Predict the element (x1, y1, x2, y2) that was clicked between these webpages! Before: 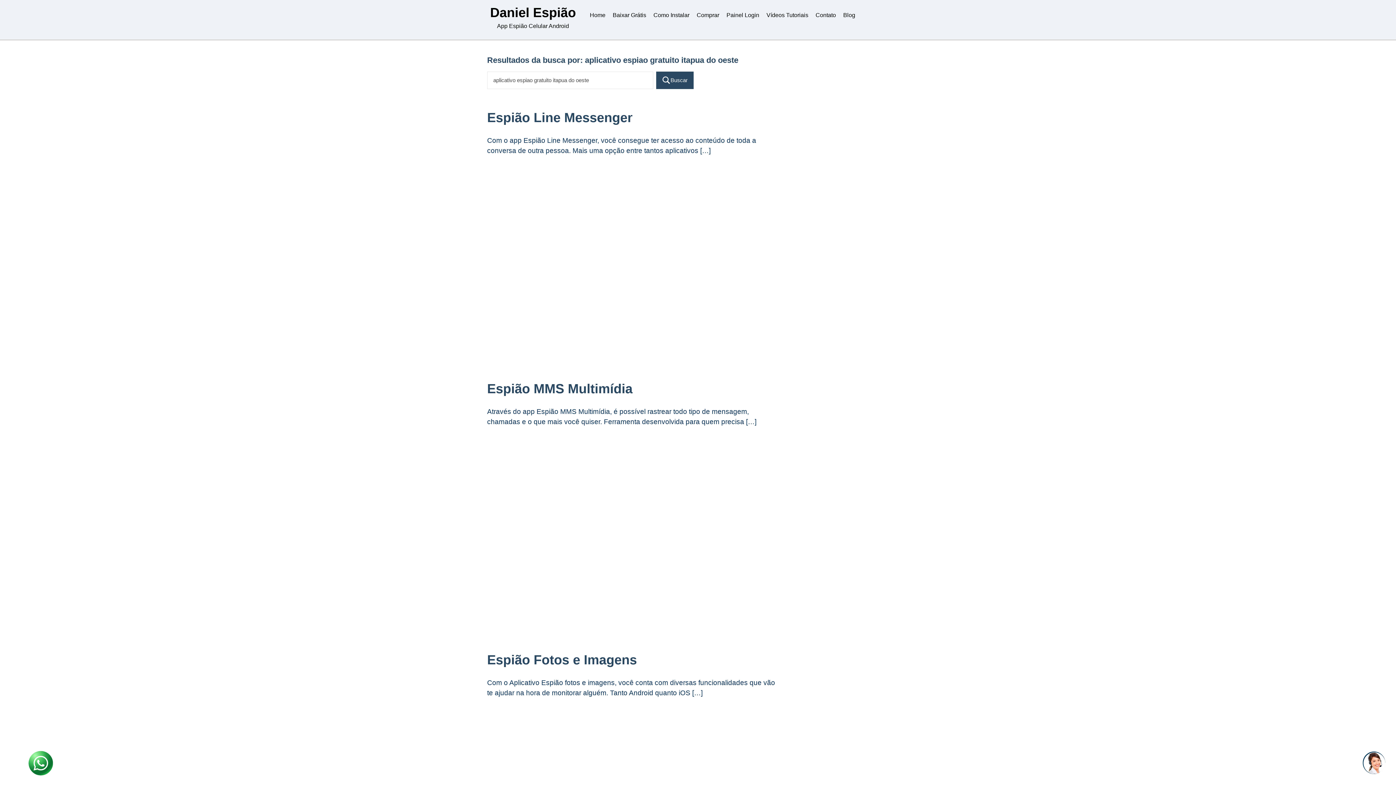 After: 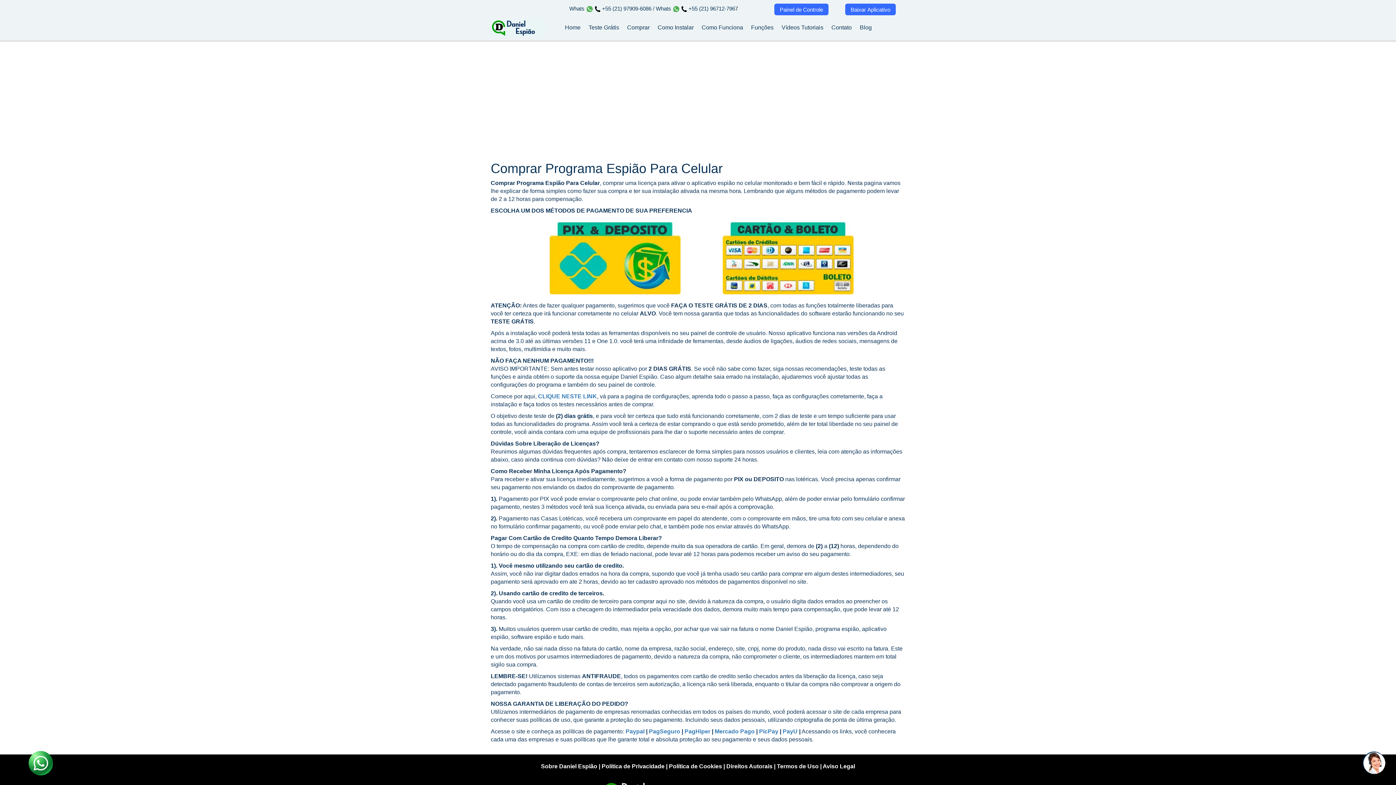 Action: label: Comprar bbox: (693, 7, 723, 23)